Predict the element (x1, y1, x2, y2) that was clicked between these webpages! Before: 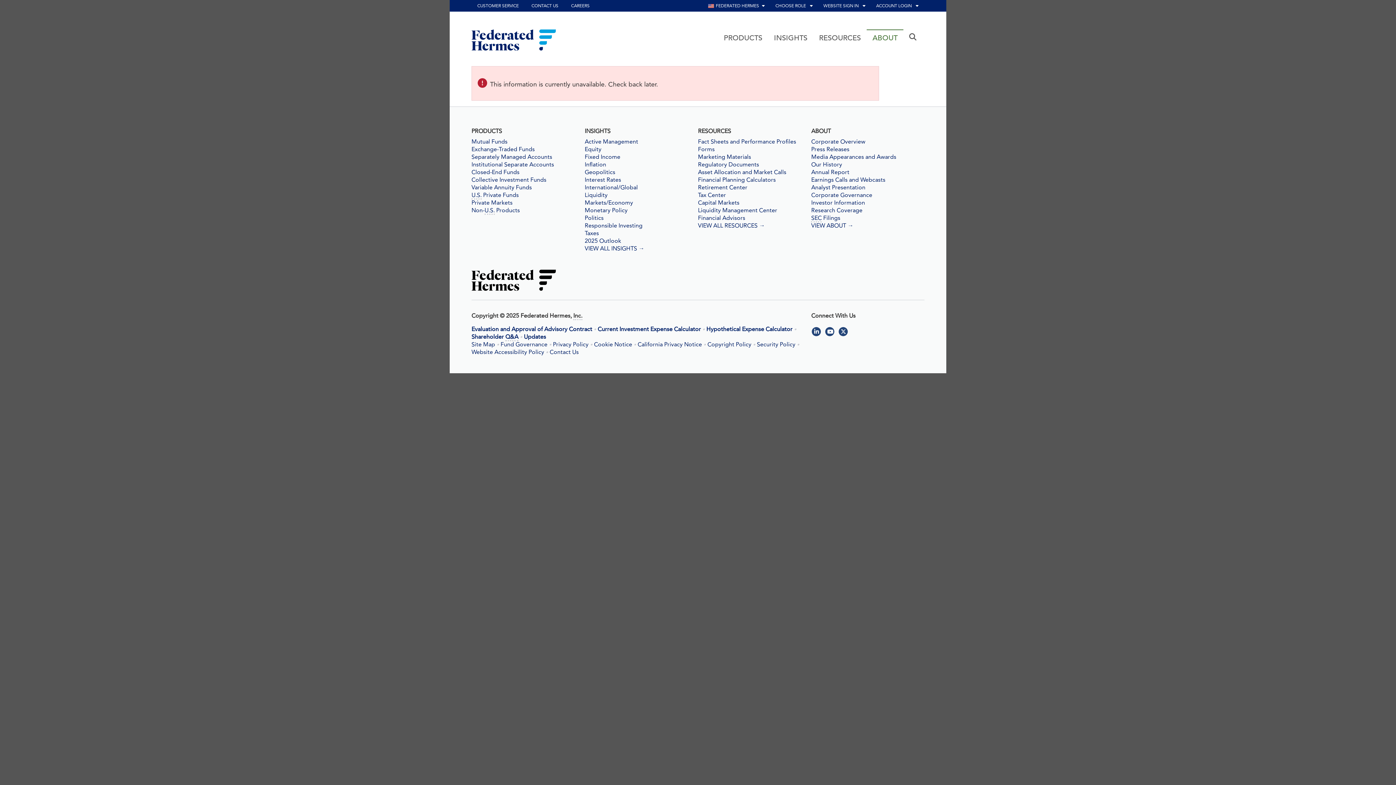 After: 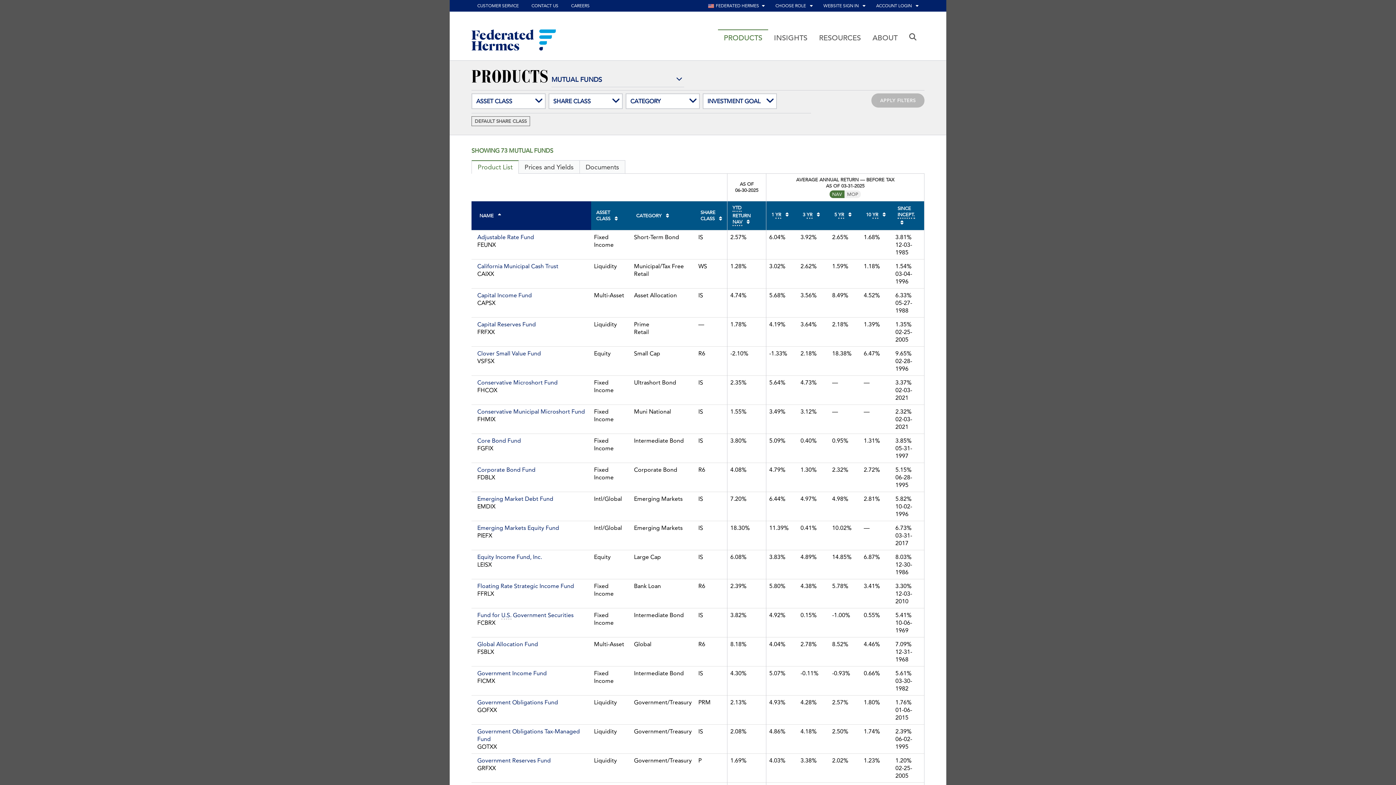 Action: bbox: (471, 137, 584, 145) label: Mutual Funds